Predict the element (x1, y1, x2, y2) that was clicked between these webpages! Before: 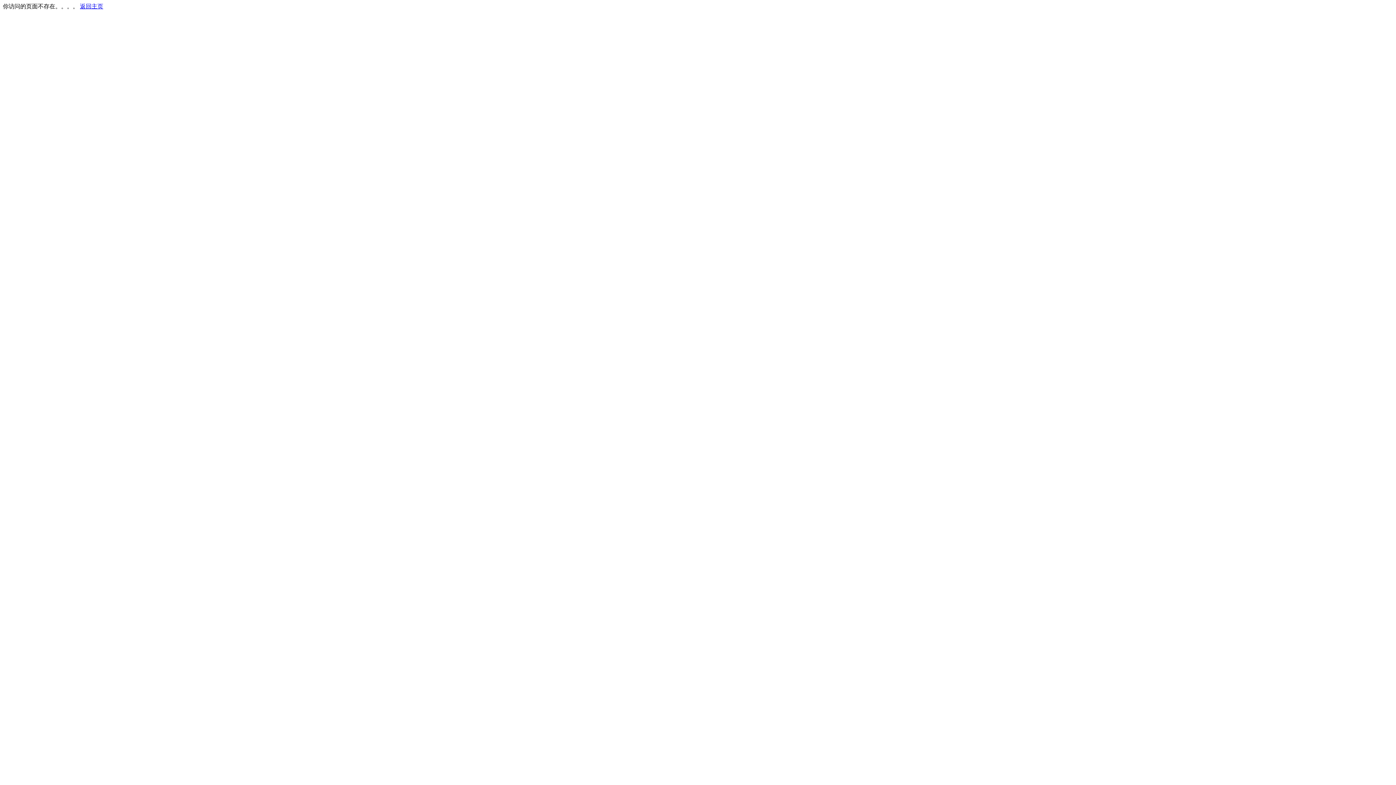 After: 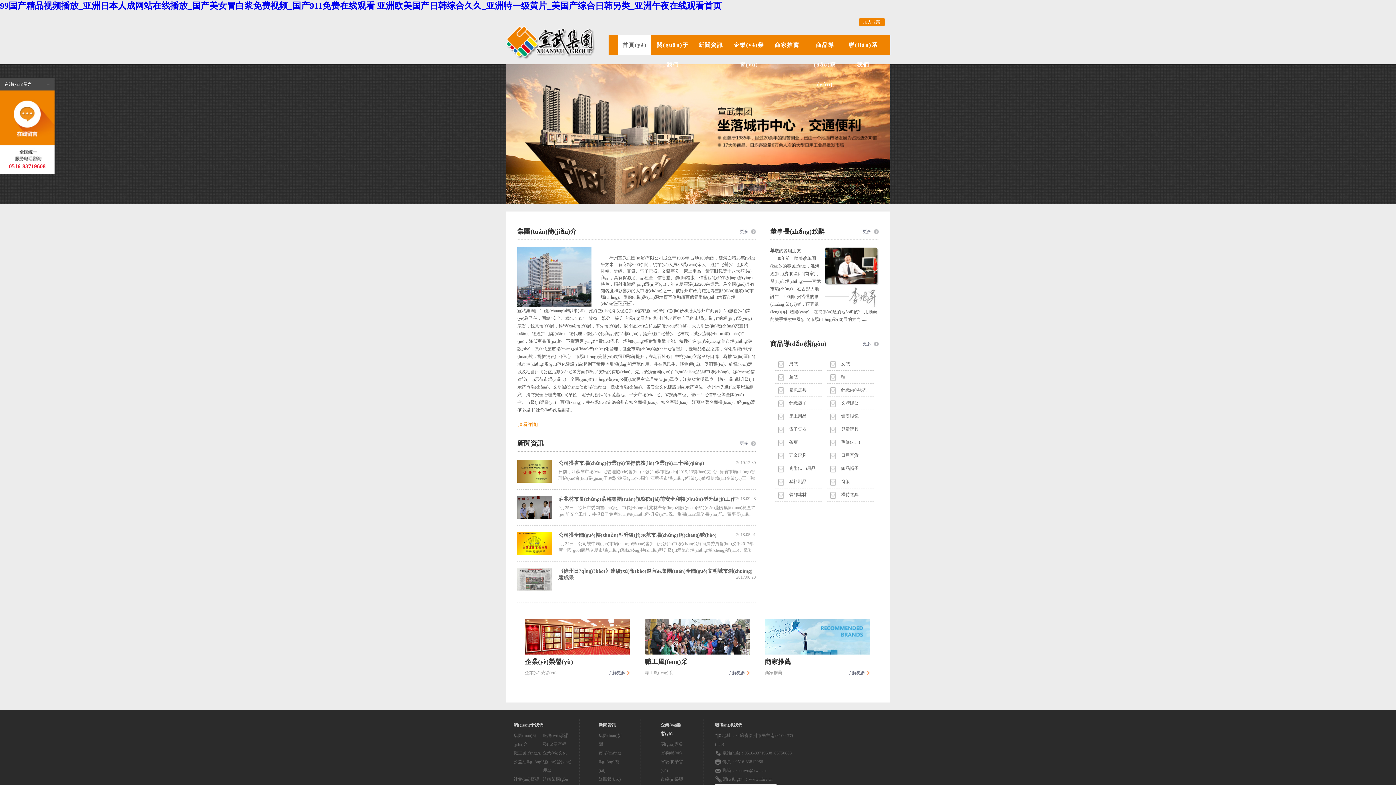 Action: label: 返回主页 bbox: (80, 3, 103, 9)